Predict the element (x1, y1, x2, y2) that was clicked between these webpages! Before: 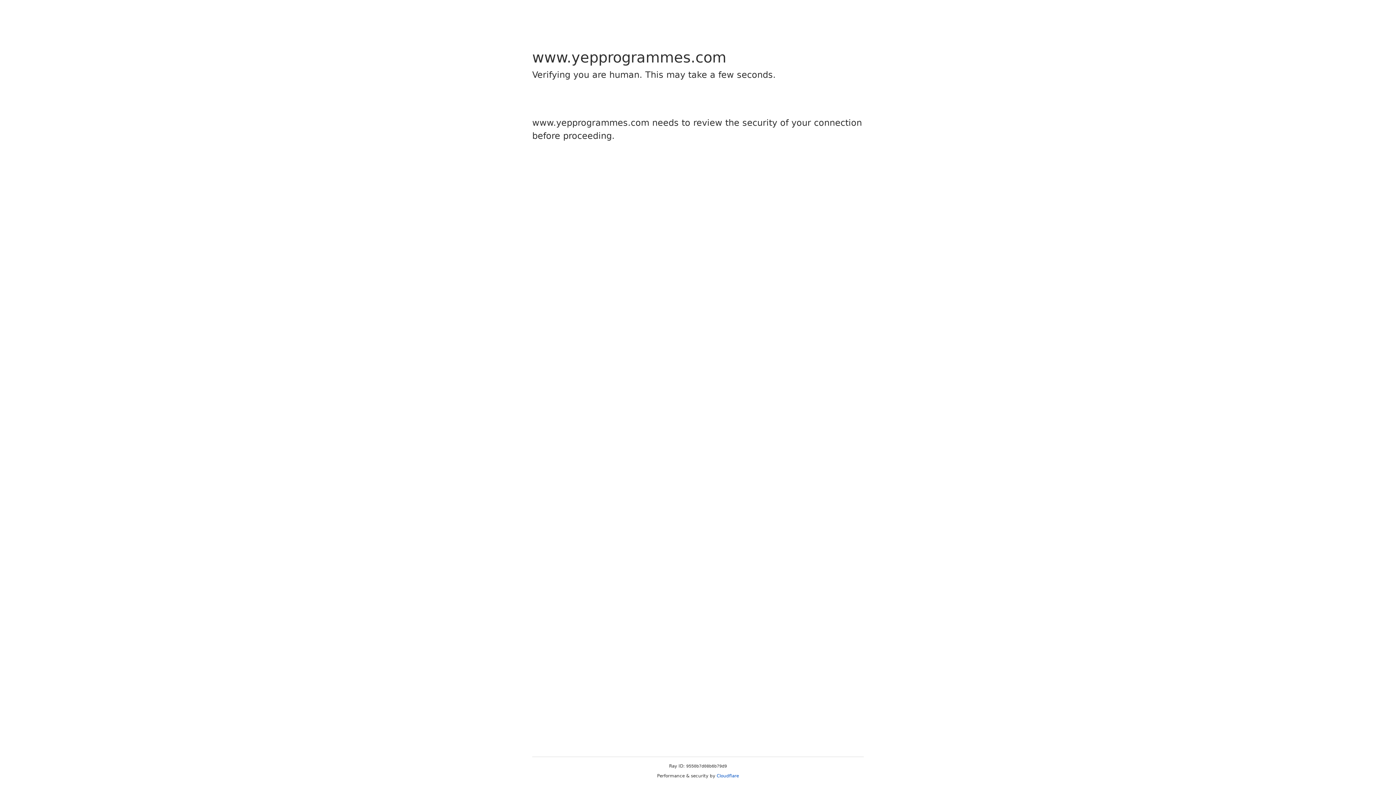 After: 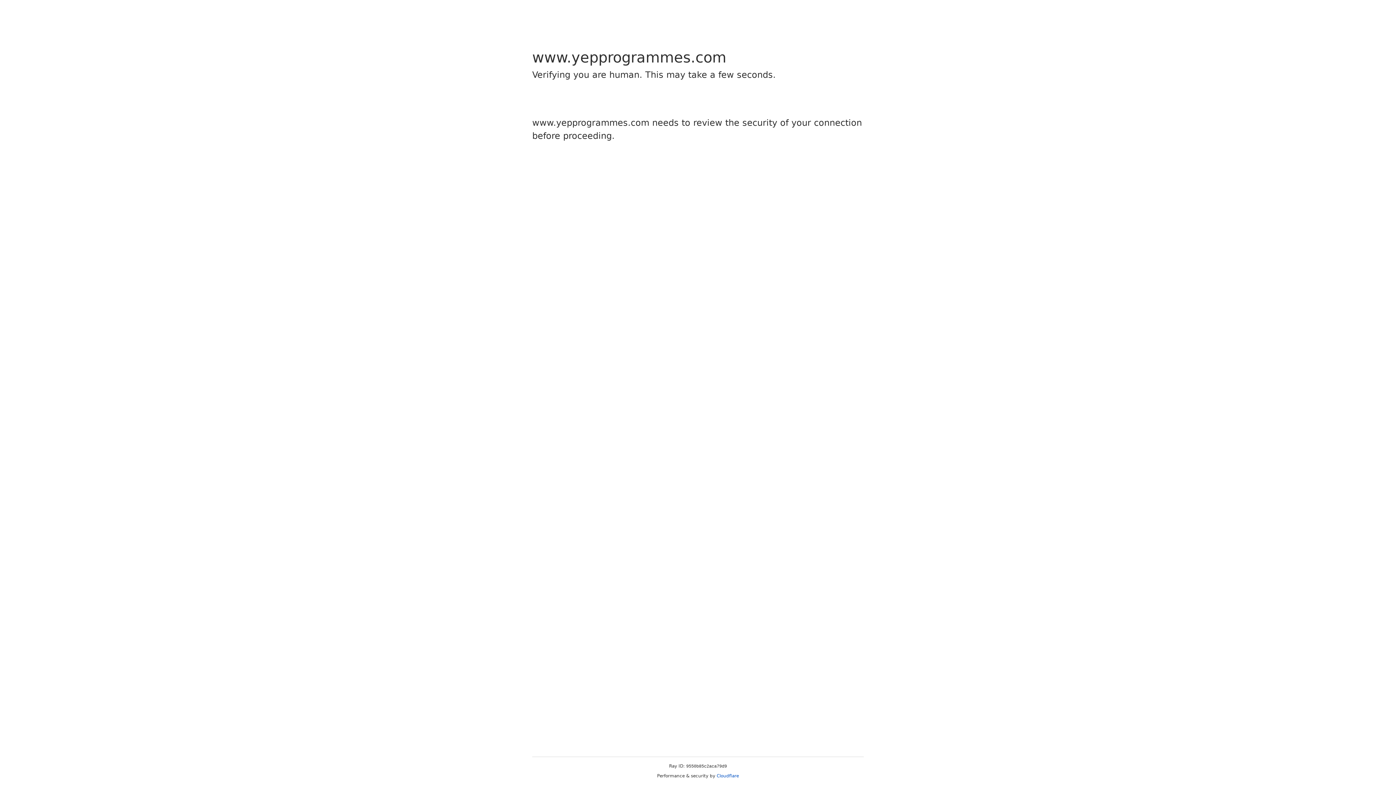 Action: bbox: (716, 773, 739, 778) label: Cloudflare